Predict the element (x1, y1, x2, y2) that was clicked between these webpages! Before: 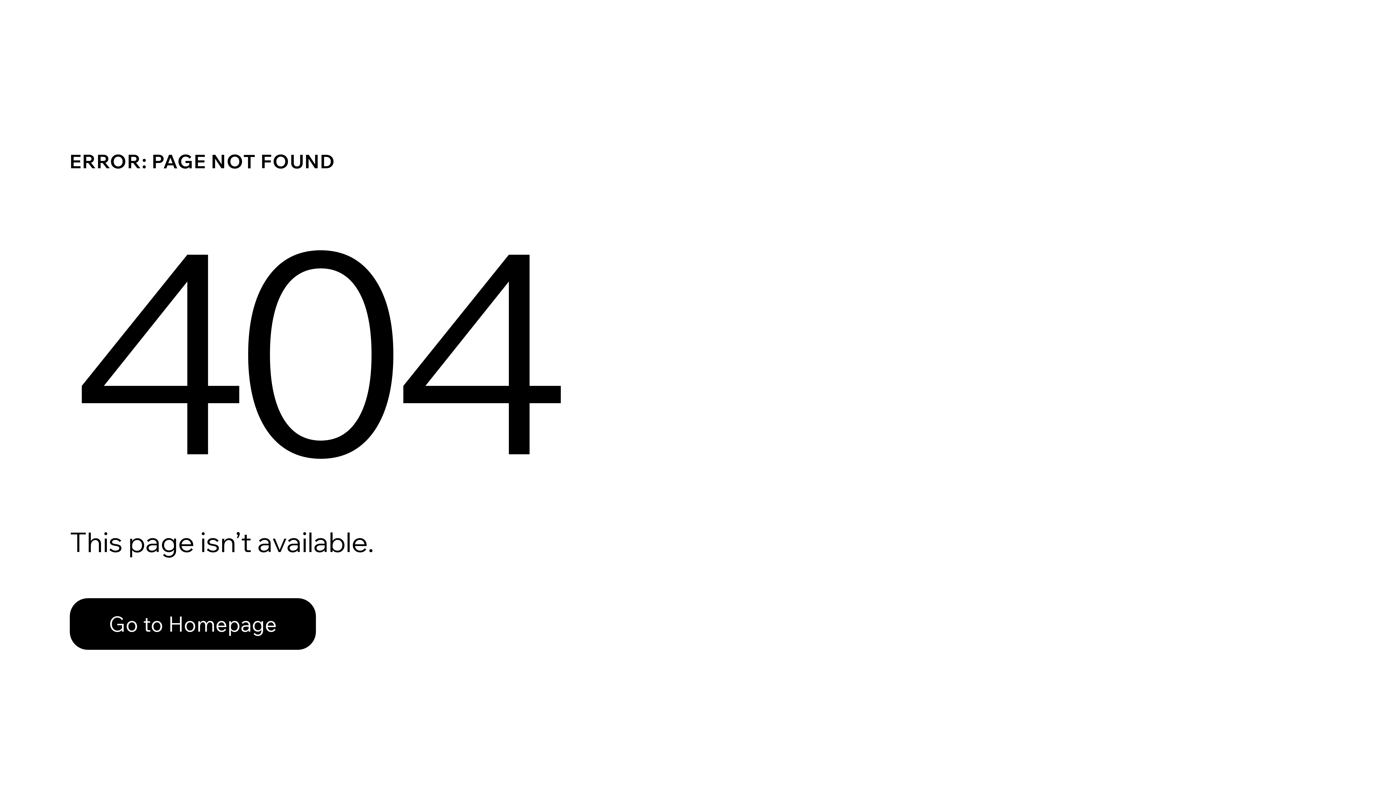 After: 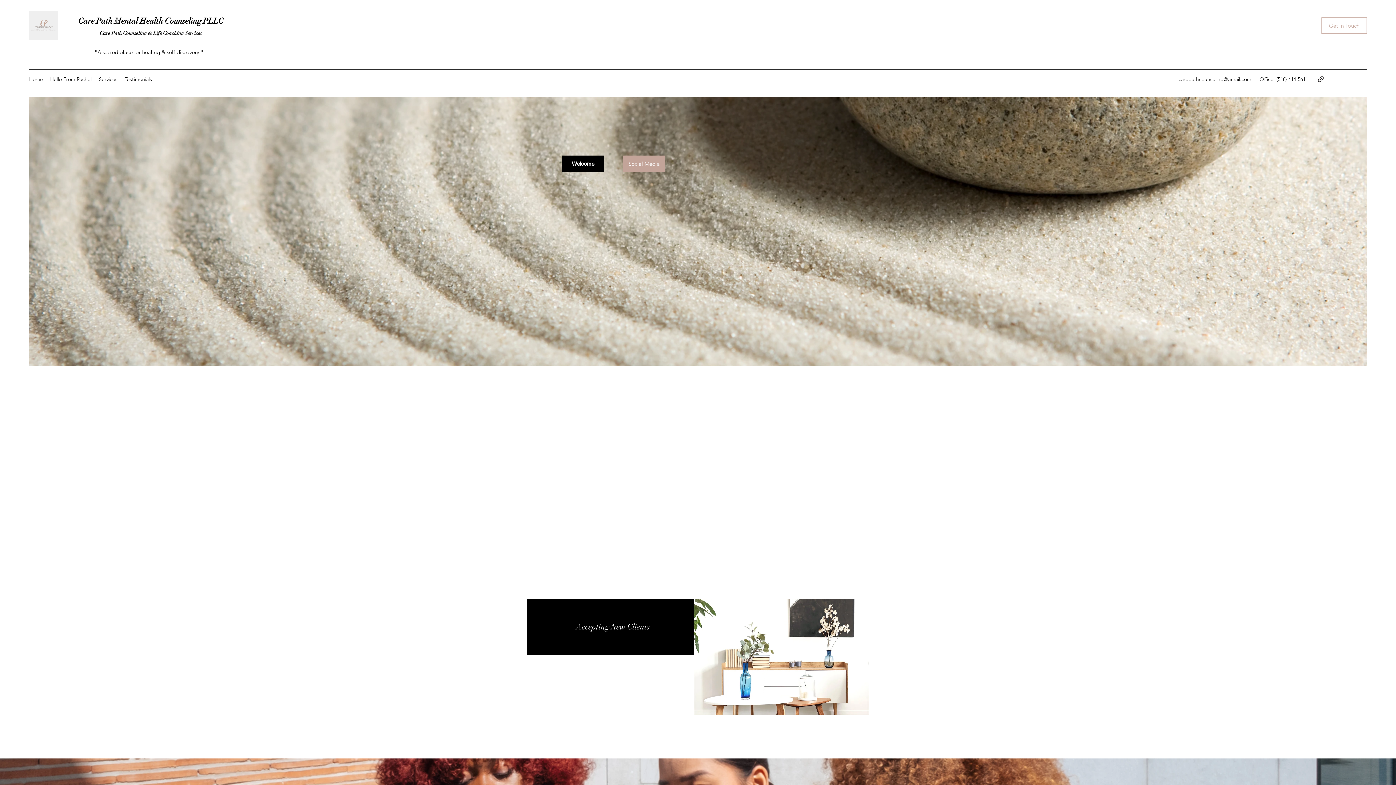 Action: bbox: (69, 598, 316, 650) label: Go to Homepage